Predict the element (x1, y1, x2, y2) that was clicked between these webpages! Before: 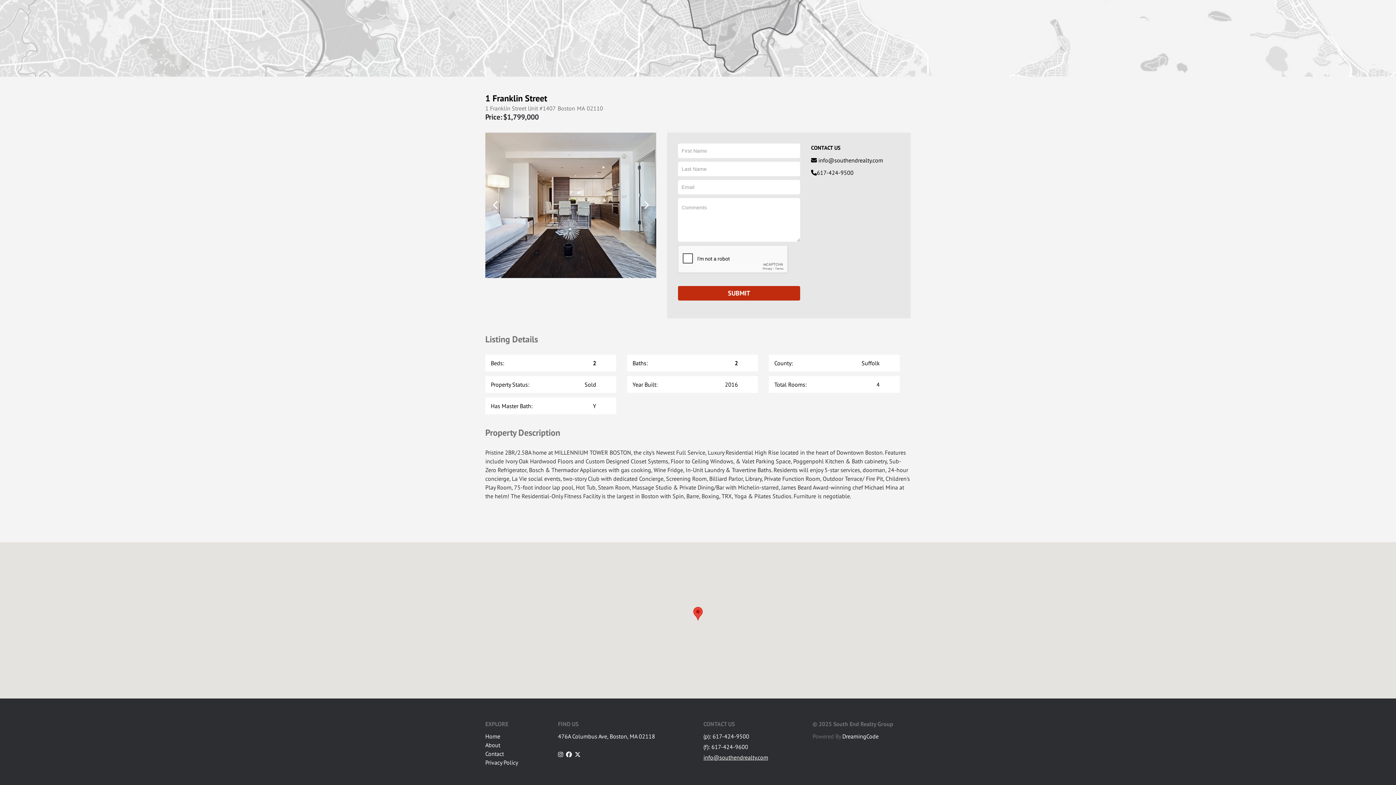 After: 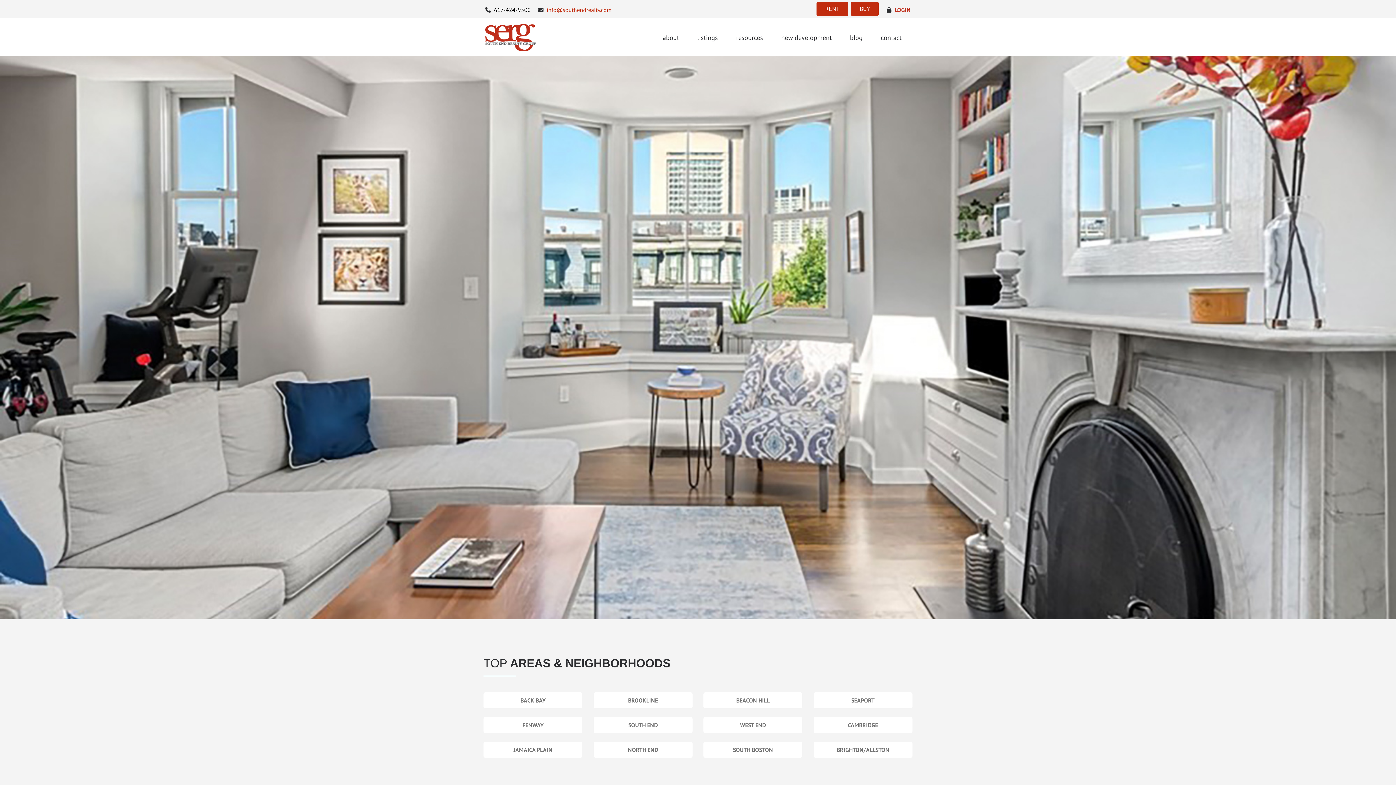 Action: bbox: (485, 732, 500, 740) label: Home